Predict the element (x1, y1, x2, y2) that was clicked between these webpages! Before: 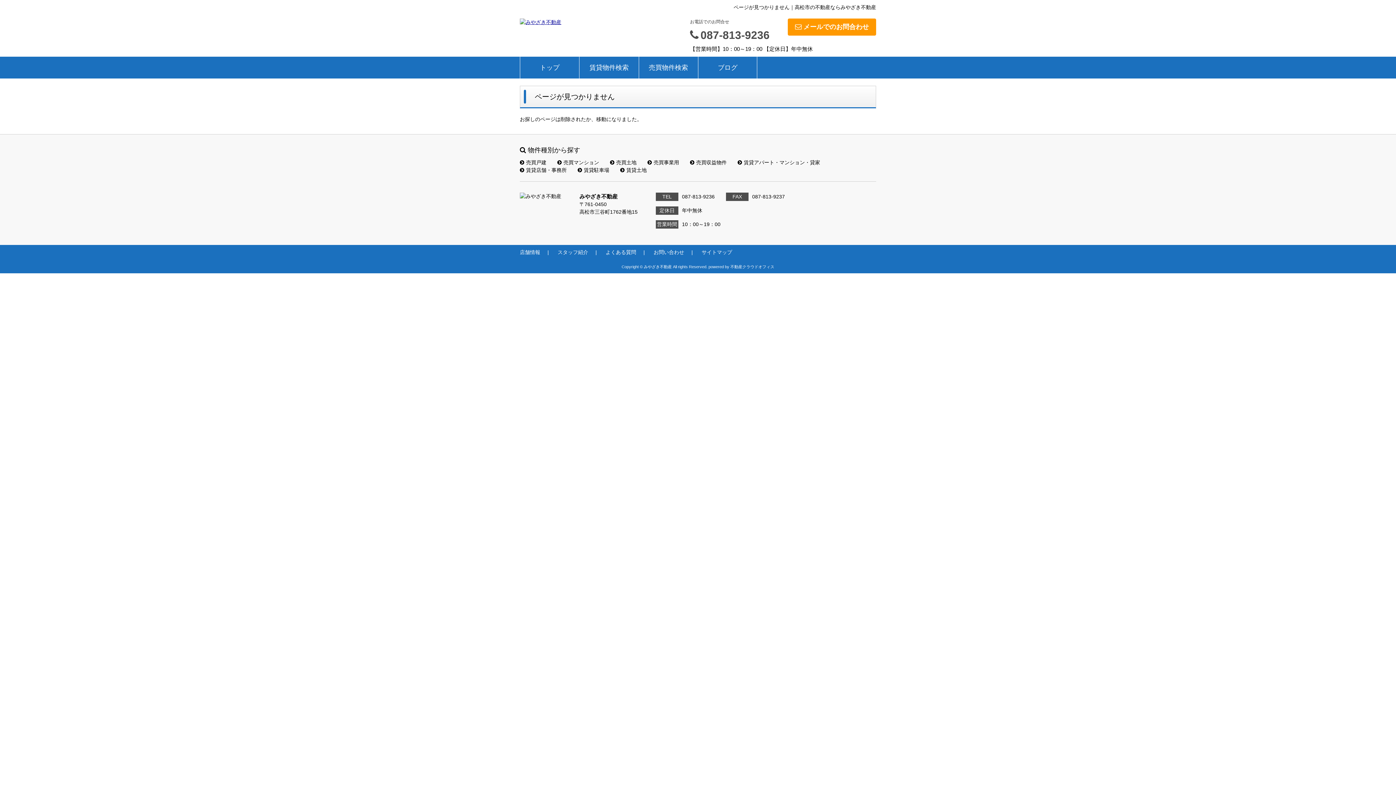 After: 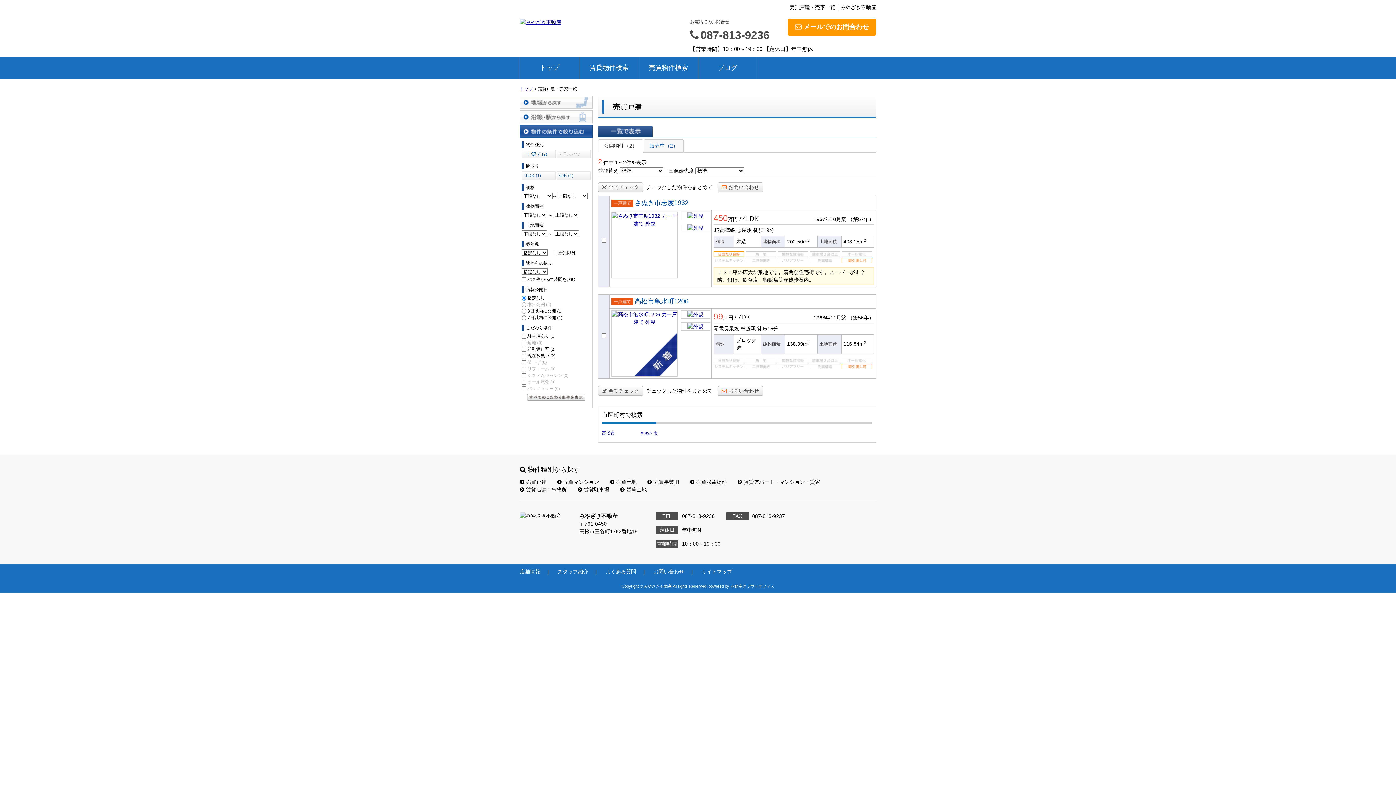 Action: bbox: (520, 159, 546, 165) label: 売買戸建